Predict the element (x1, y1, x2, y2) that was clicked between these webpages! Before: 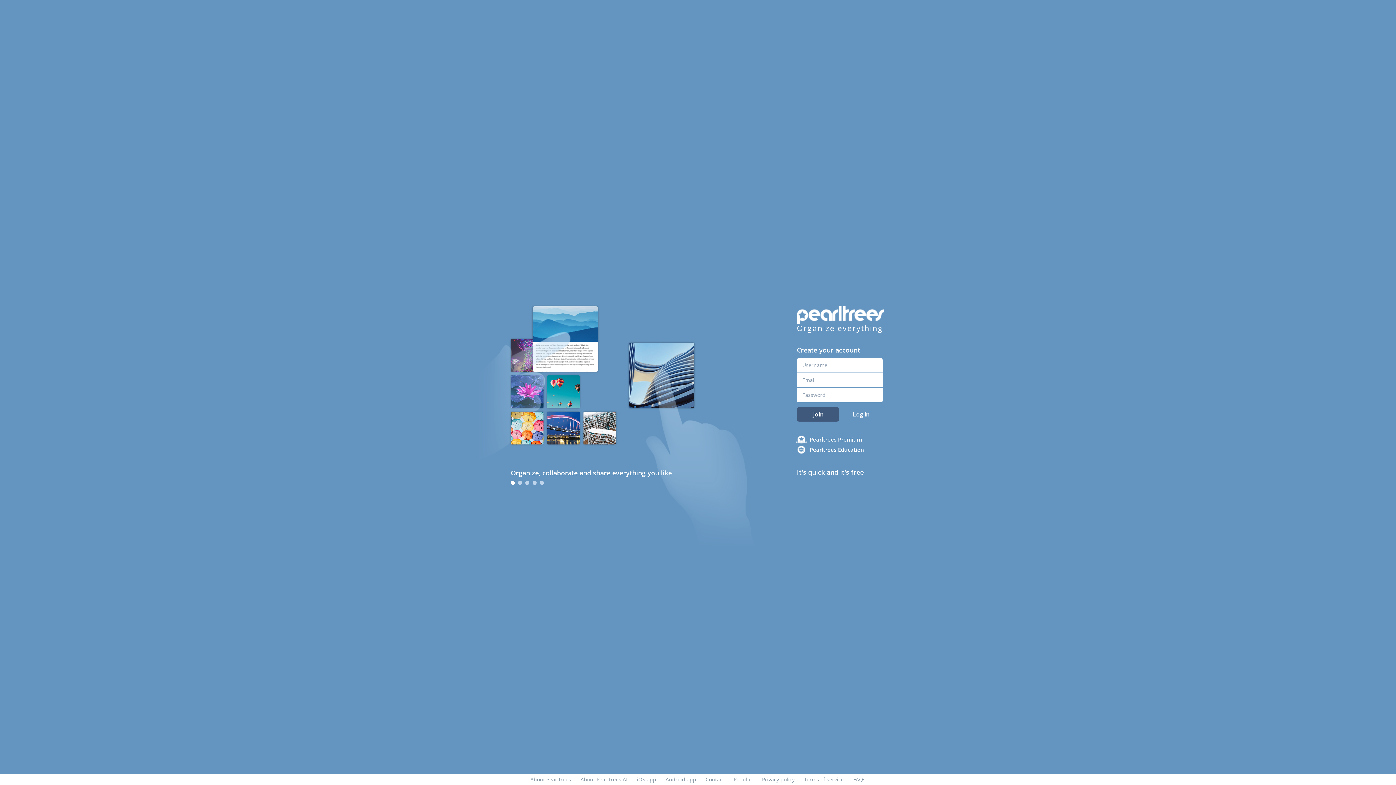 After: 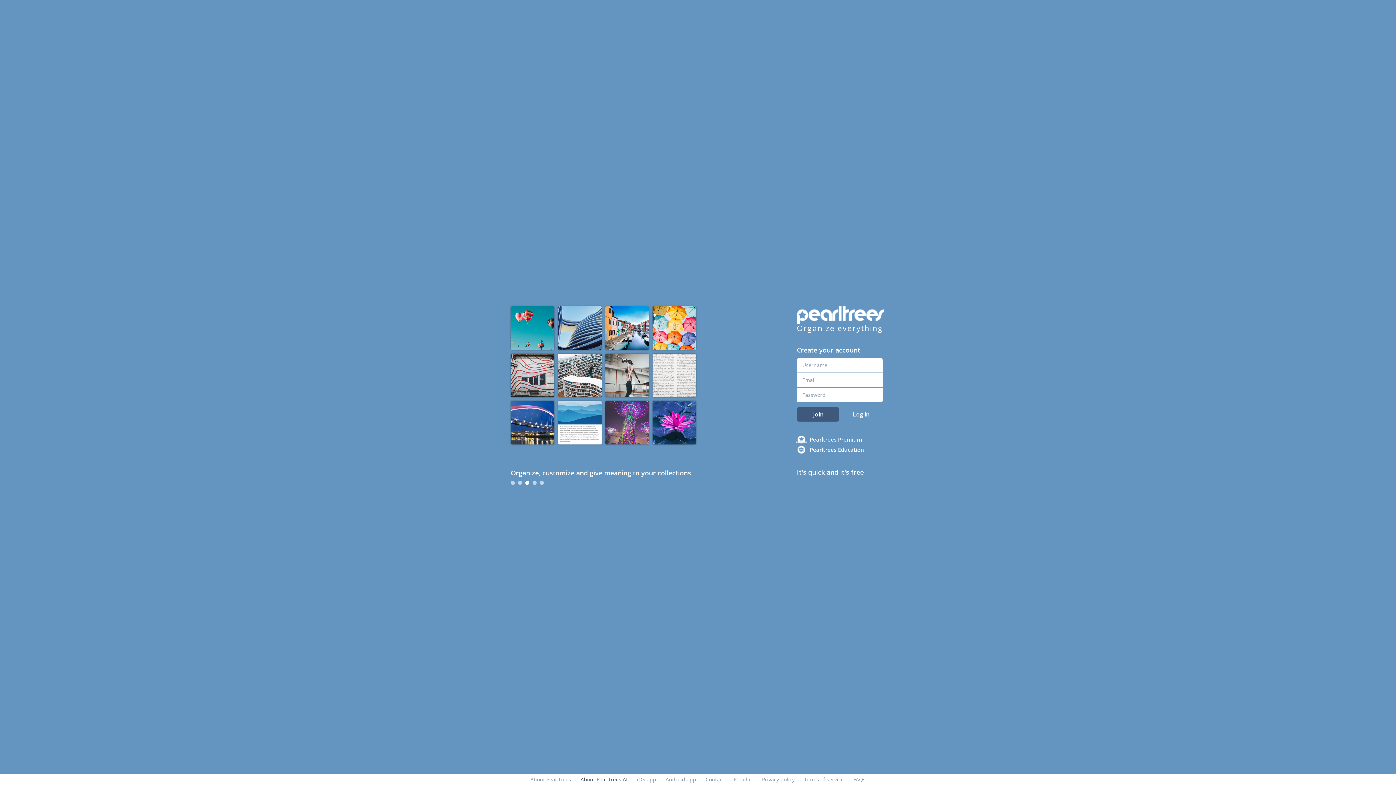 Action: label: About Pearltrees AI bbox: (580, 776, 627, 783)